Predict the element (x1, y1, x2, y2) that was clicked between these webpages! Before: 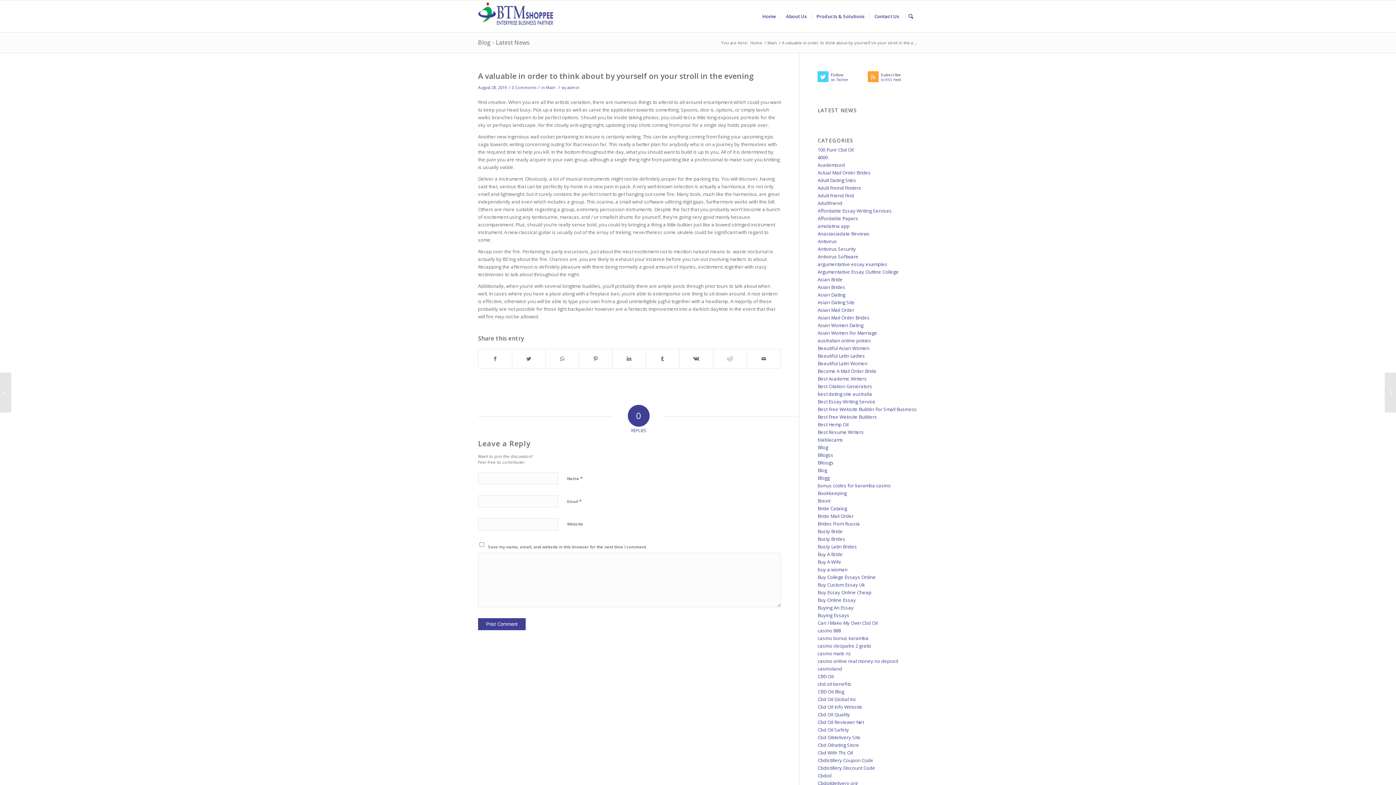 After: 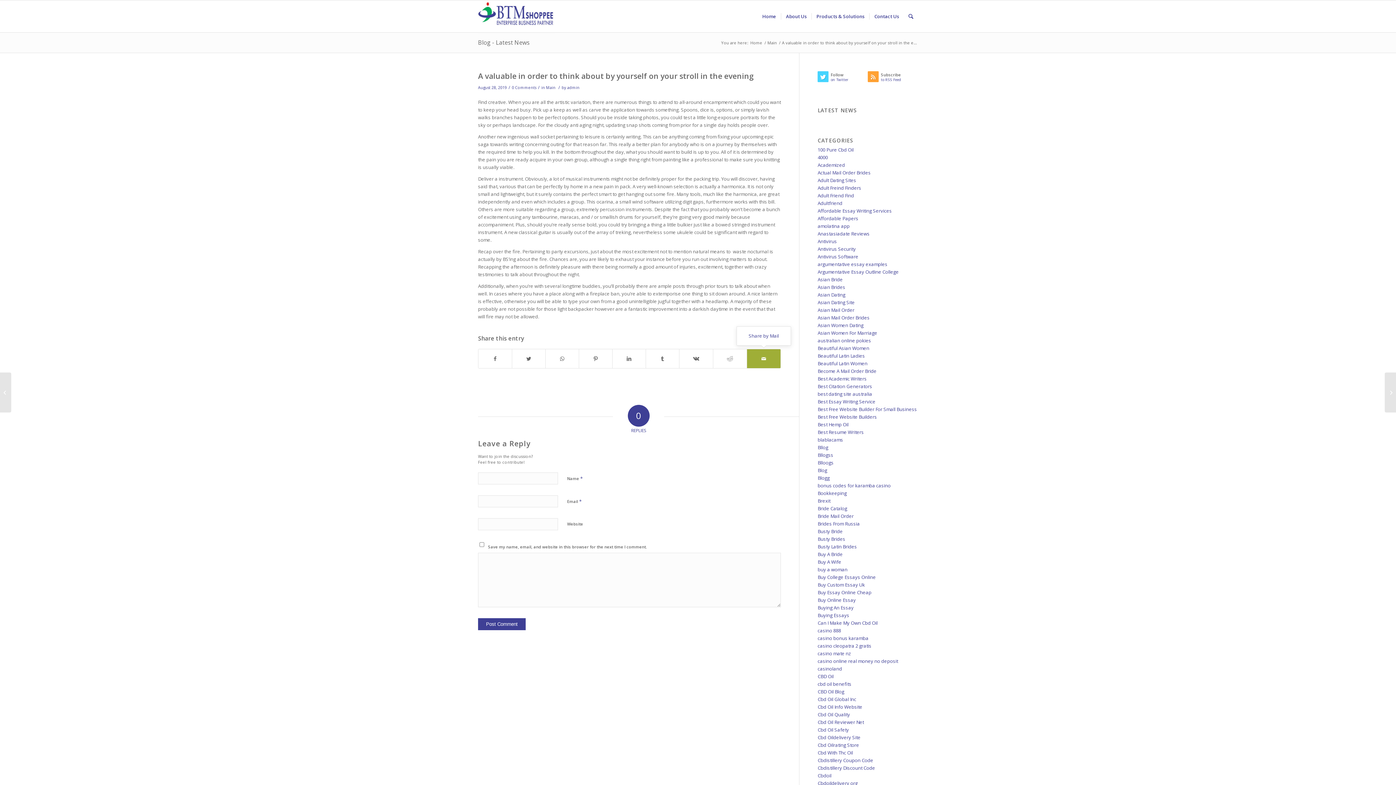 Action: label: Share by Mail bbox: (747, 349, 780, 368)